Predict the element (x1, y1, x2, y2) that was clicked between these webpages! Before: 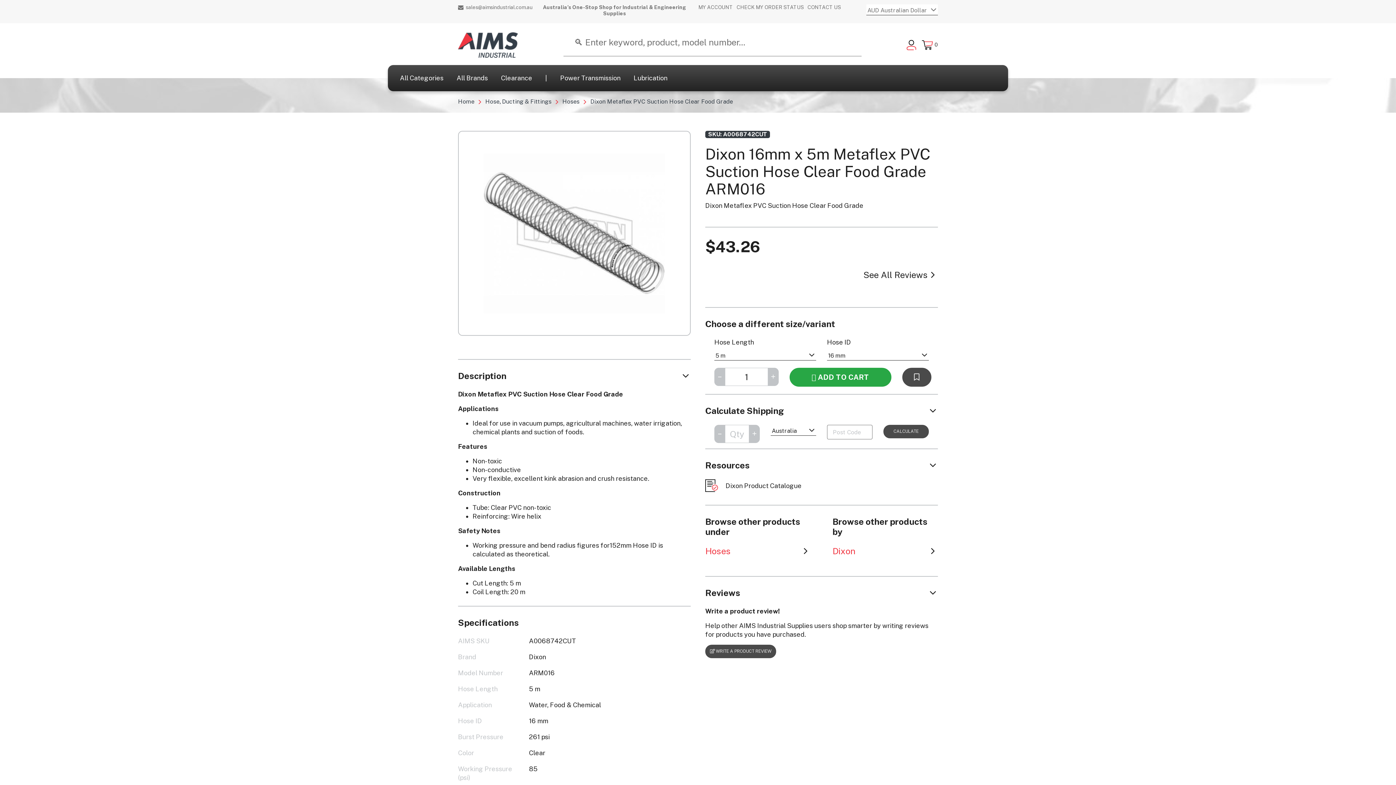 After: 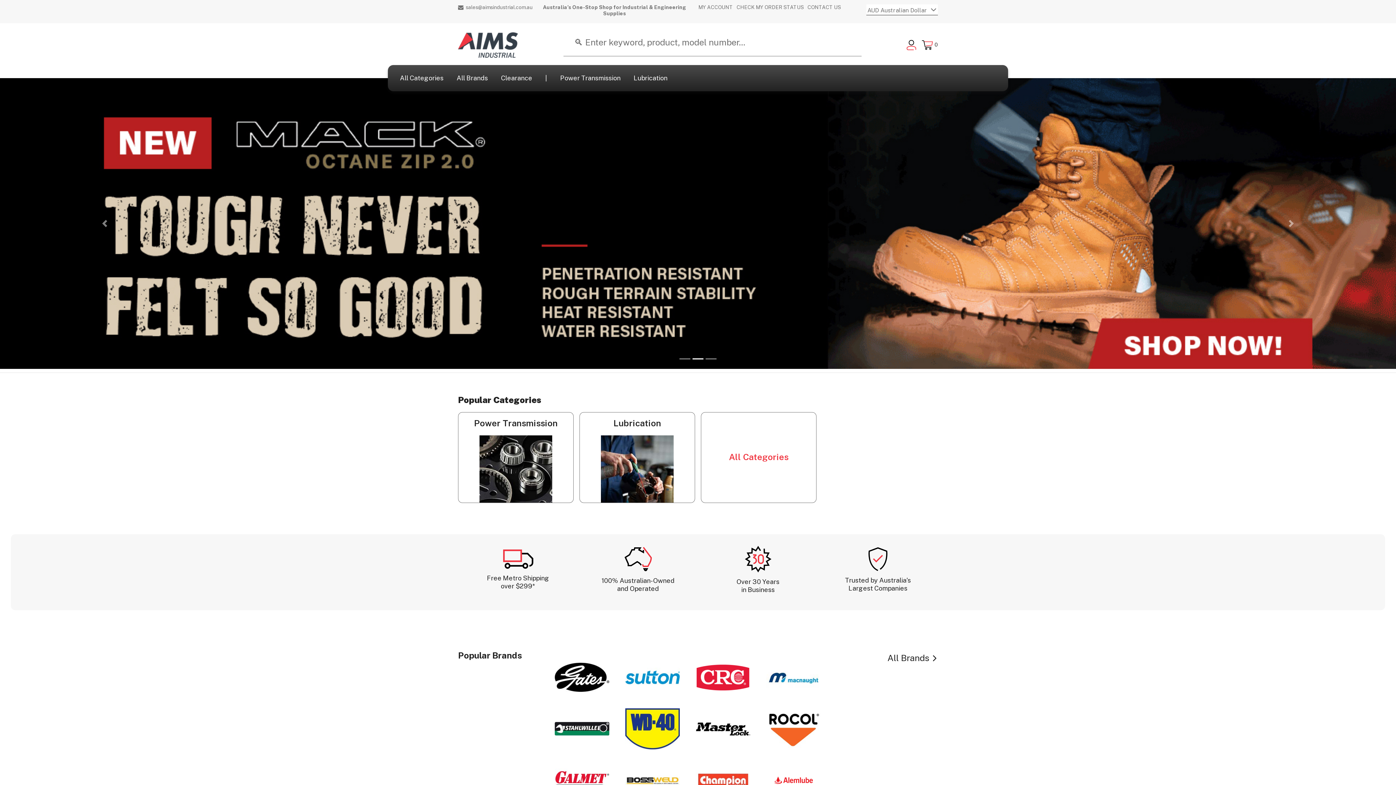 Action: label: Home bbox: (458, 98, 474, 105)